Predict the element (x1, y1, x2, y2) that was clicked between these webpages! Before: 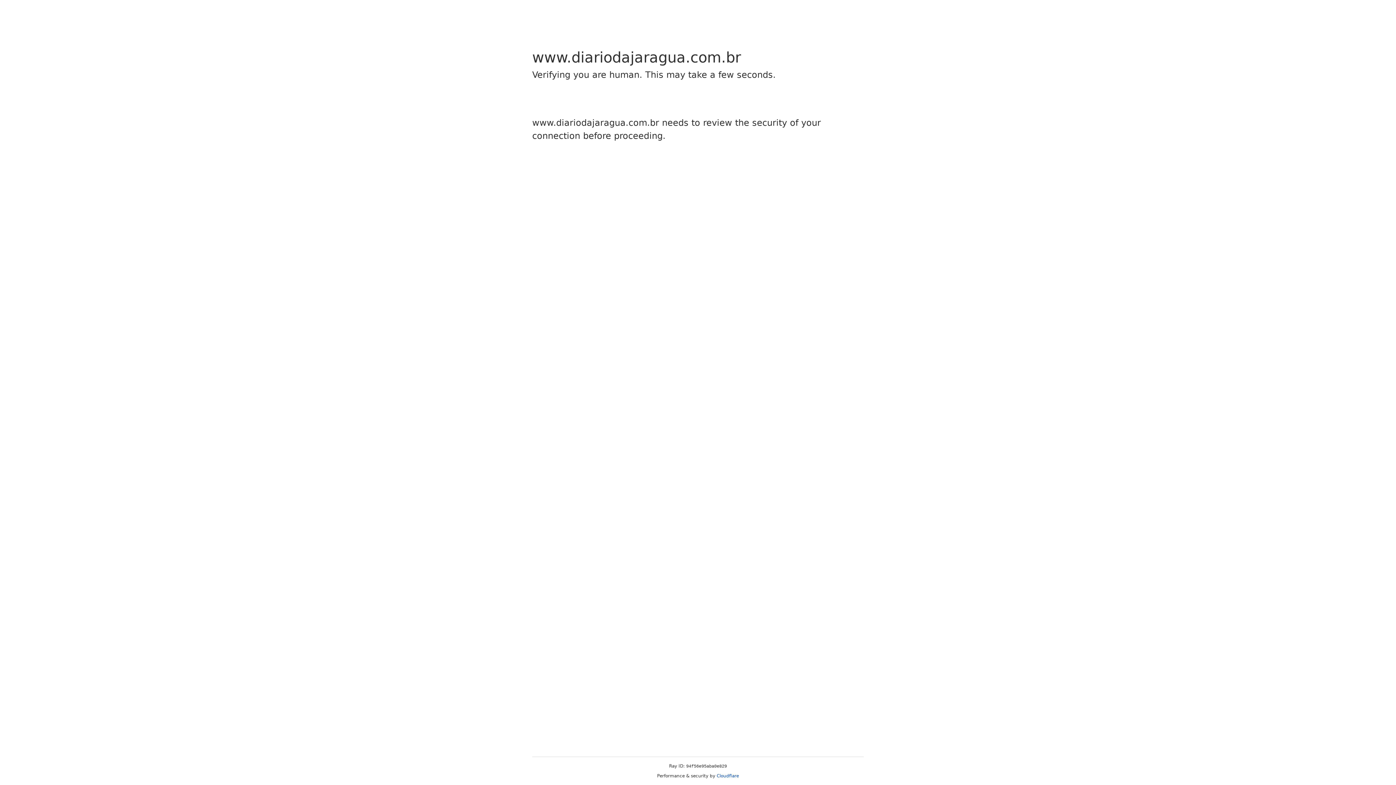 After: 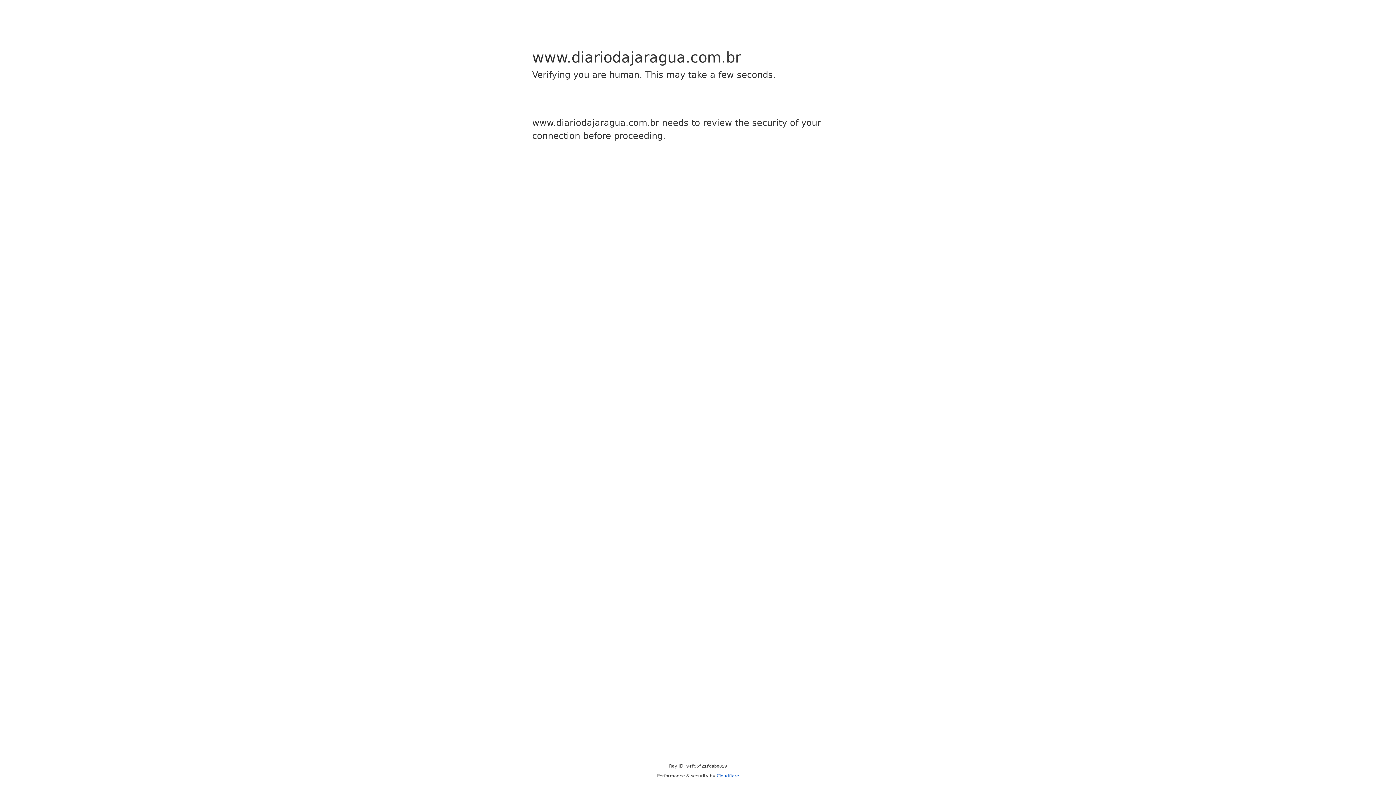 Action: bbox: (716, 773, 739, 778) label: Cloudflare